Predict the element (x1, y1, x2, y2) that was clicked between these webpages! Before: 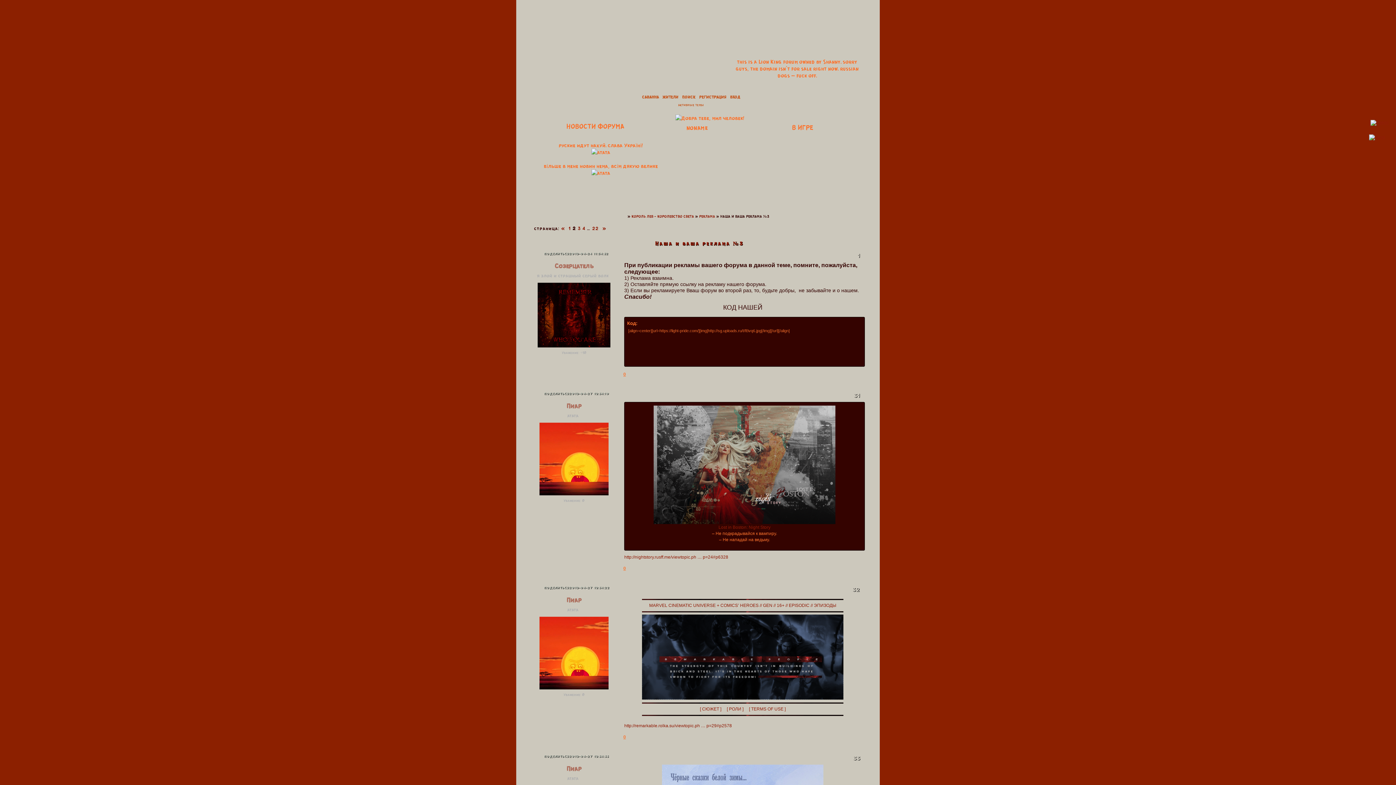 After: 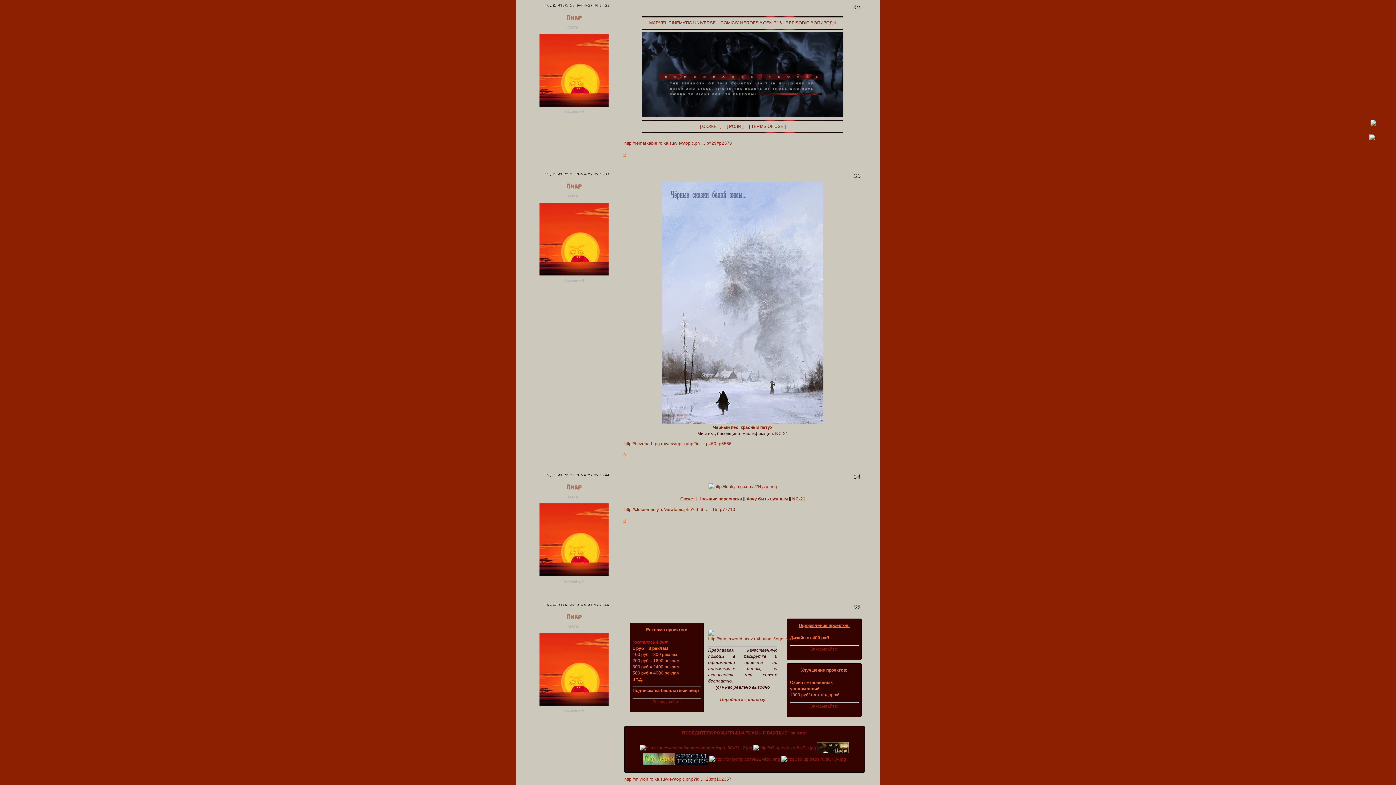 Action: bbox: (569, 585, 609, 590) label: 2019-04-27 19:34:22